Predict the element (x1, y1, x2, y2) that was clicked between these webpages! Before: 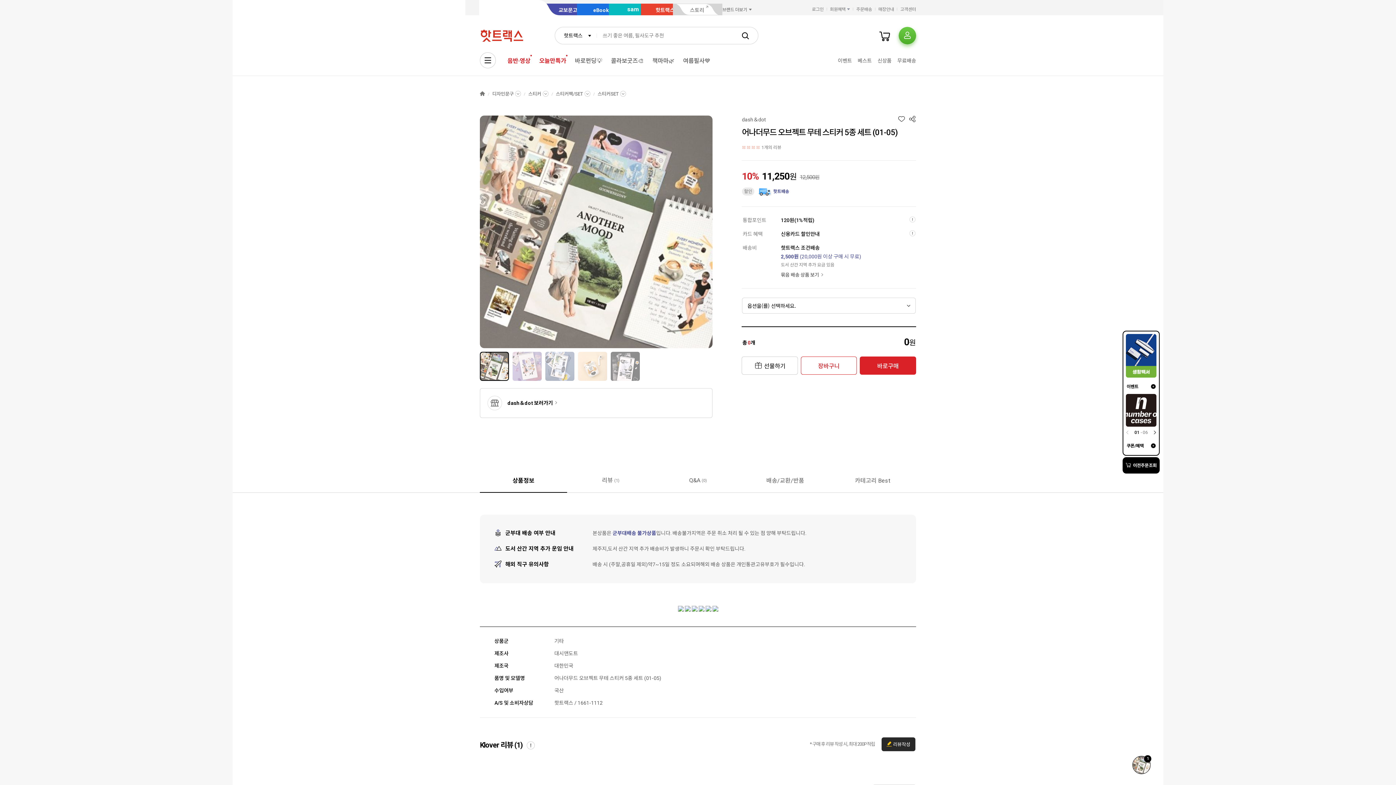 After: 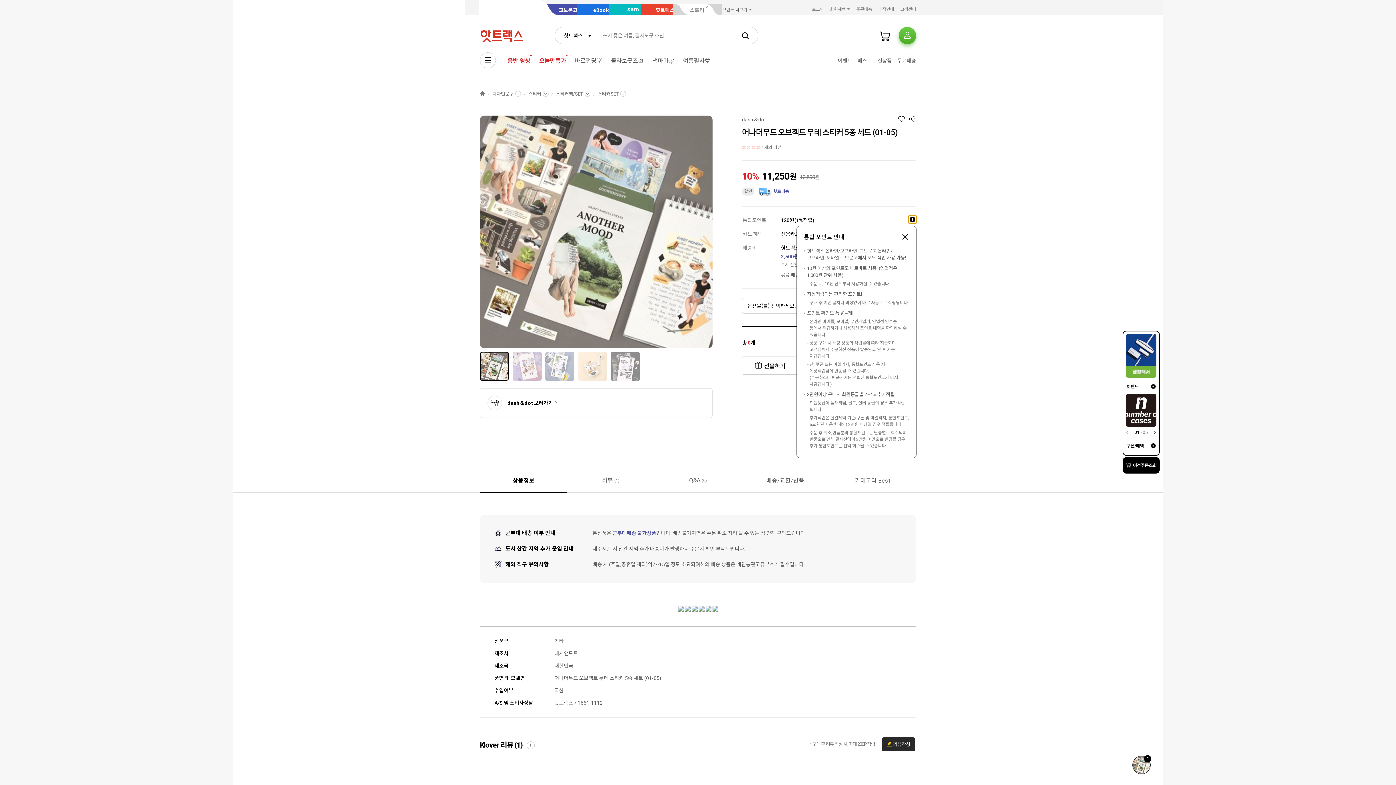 Action: bbox: (908, 215, 916, 223)